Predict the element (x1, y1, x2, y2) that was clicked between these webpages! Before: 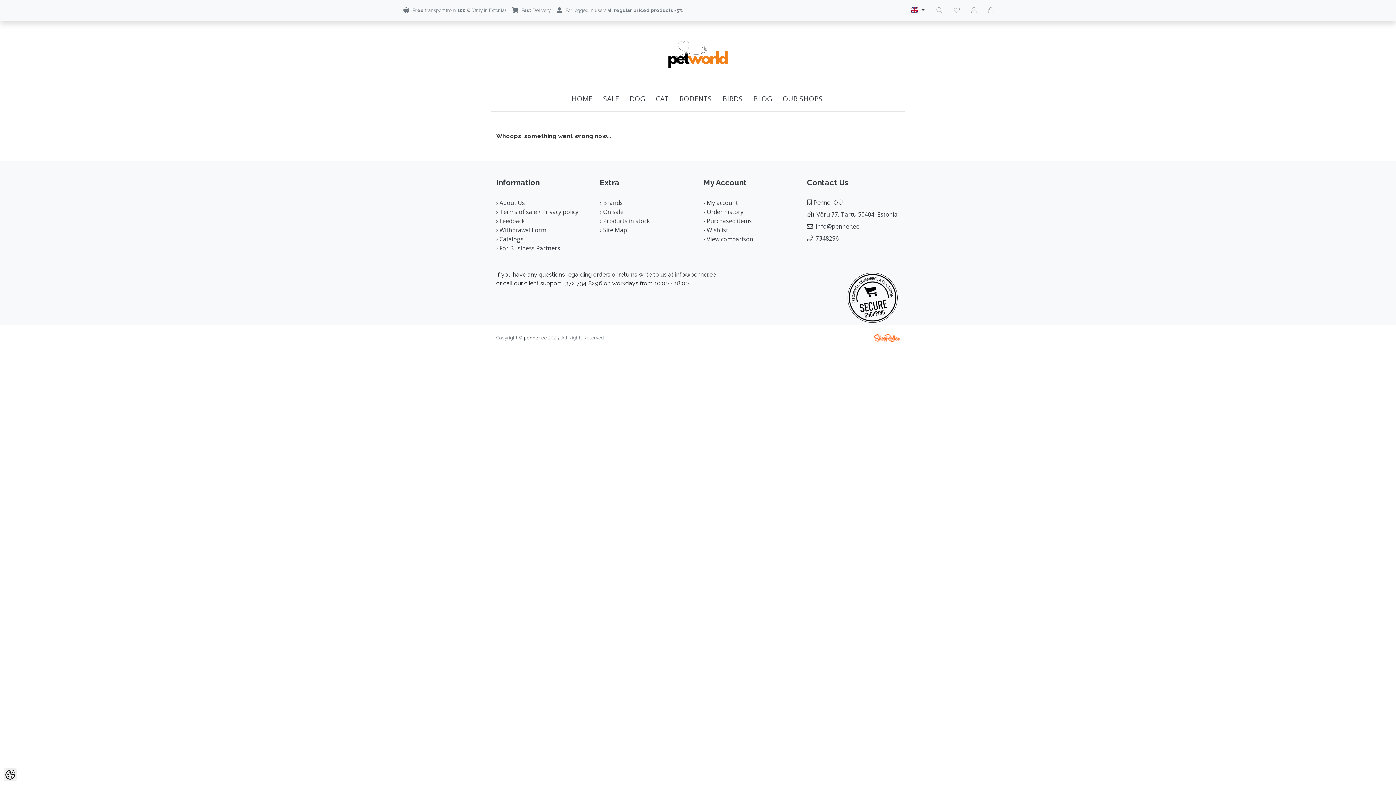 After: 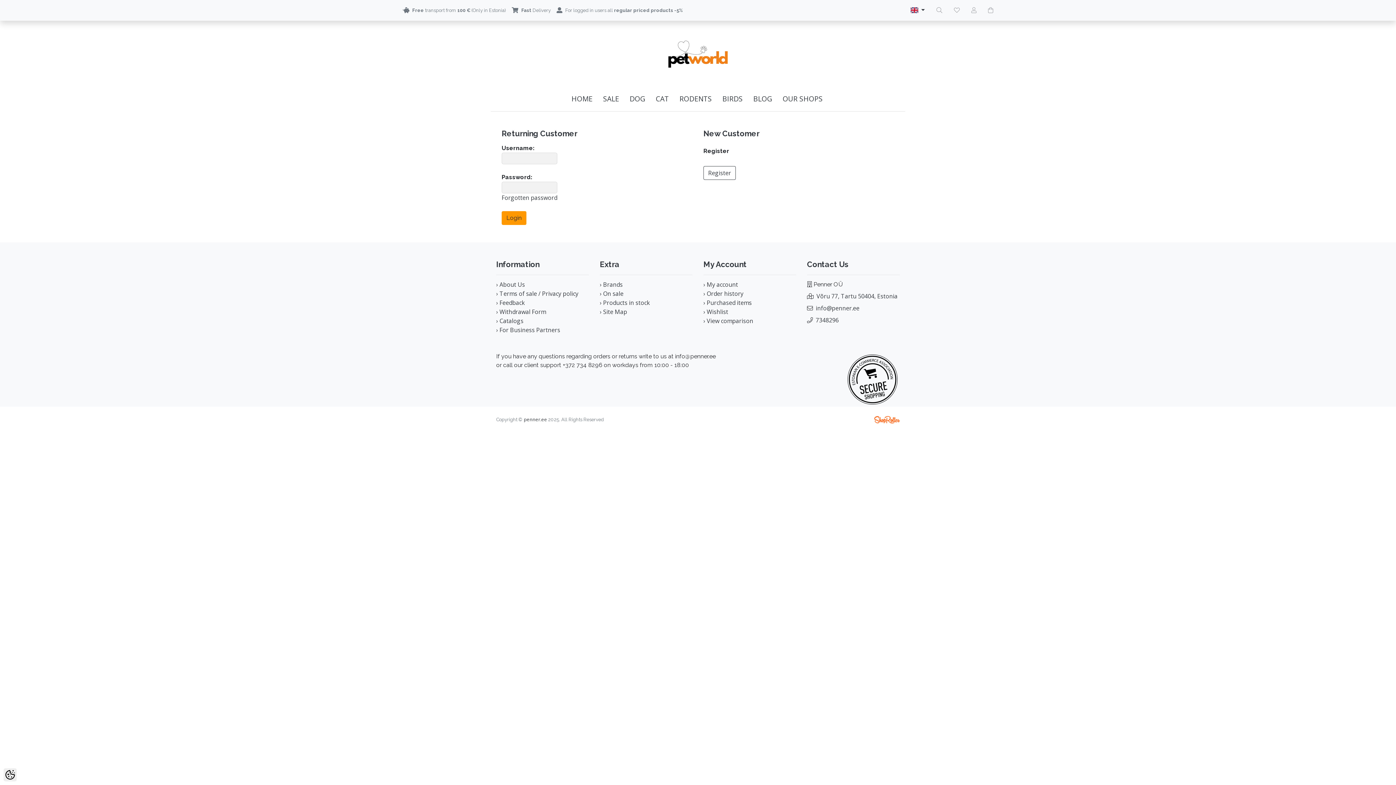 Action: bbox: (703, 217, 752, 225) label: › Purchased items